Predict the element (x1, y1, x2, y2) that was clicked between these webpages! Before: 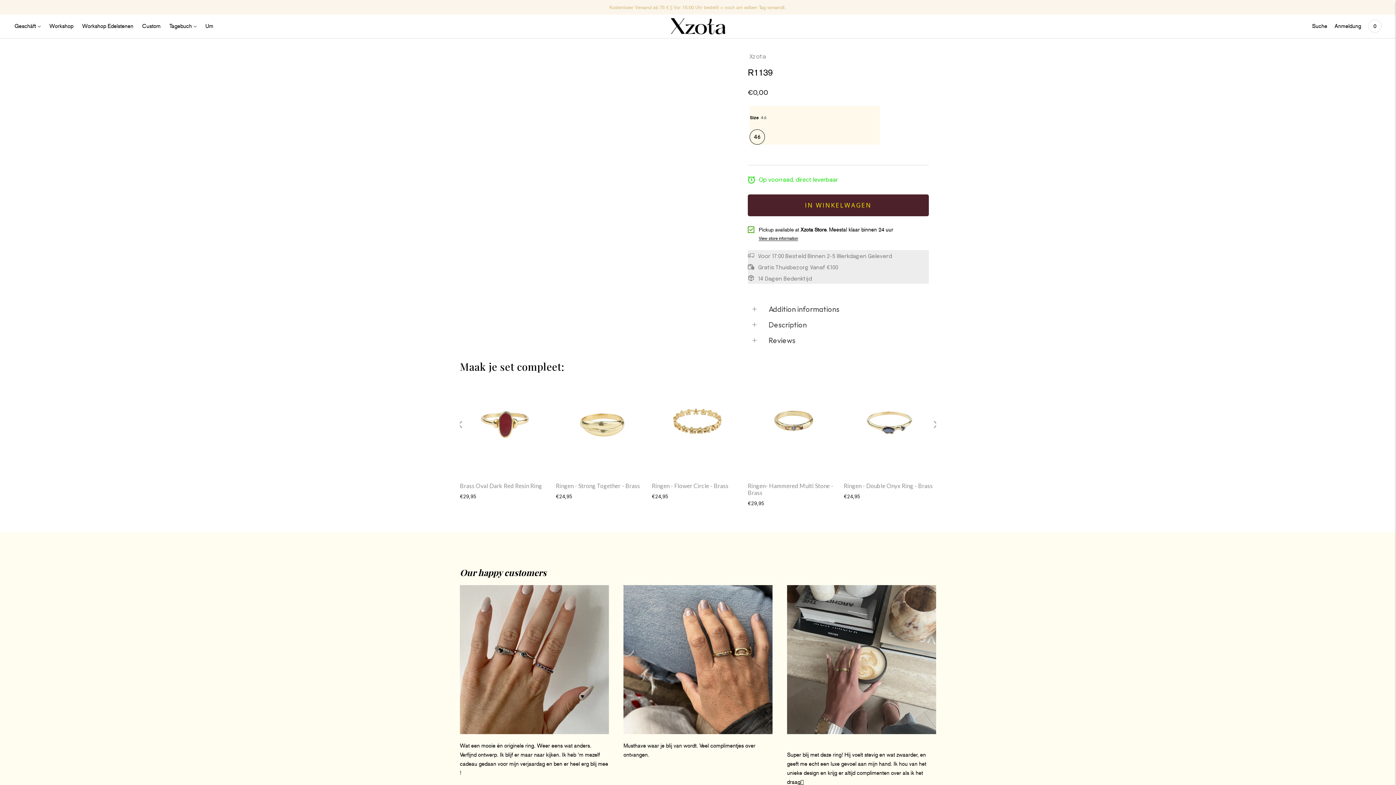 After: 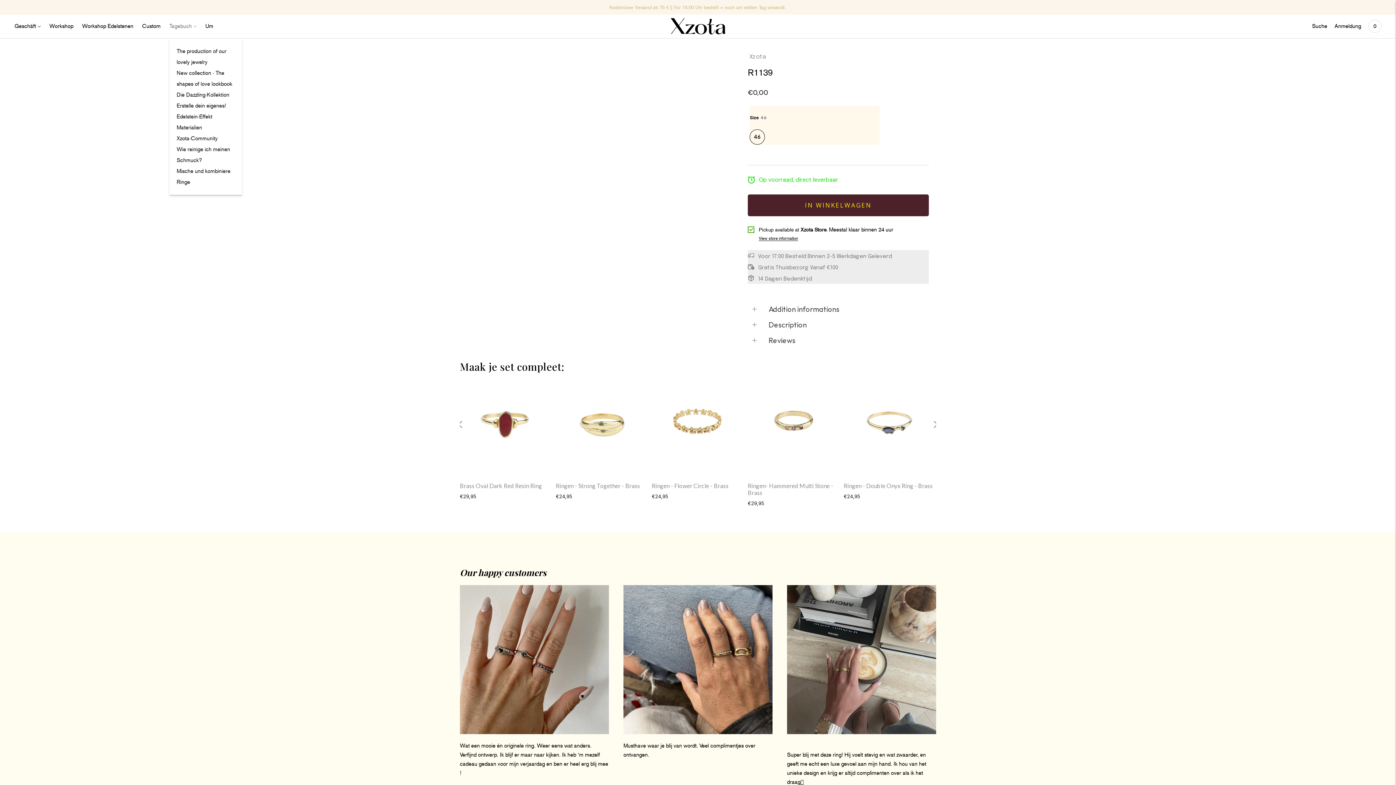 Action: label: Tagebuch bbox: (169, 18, 196, 34)